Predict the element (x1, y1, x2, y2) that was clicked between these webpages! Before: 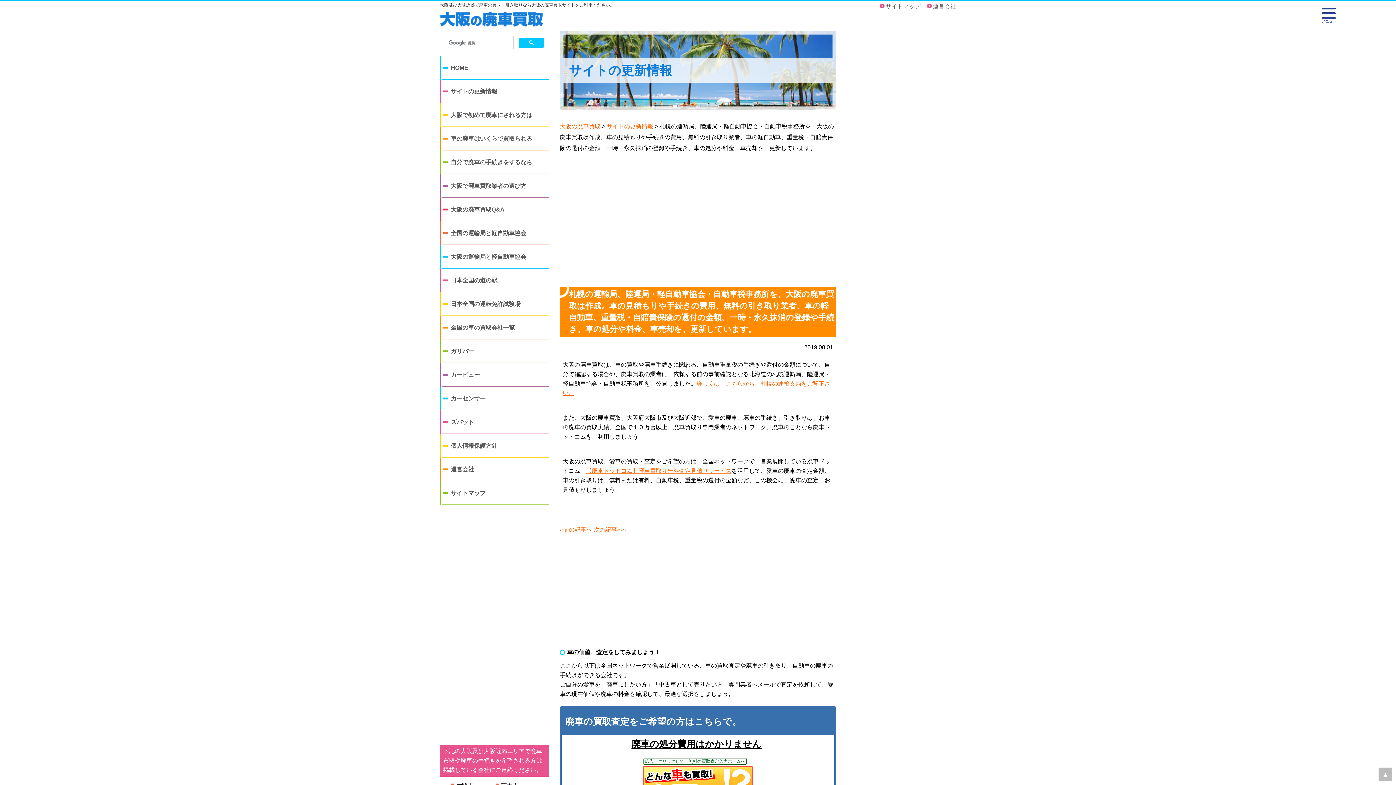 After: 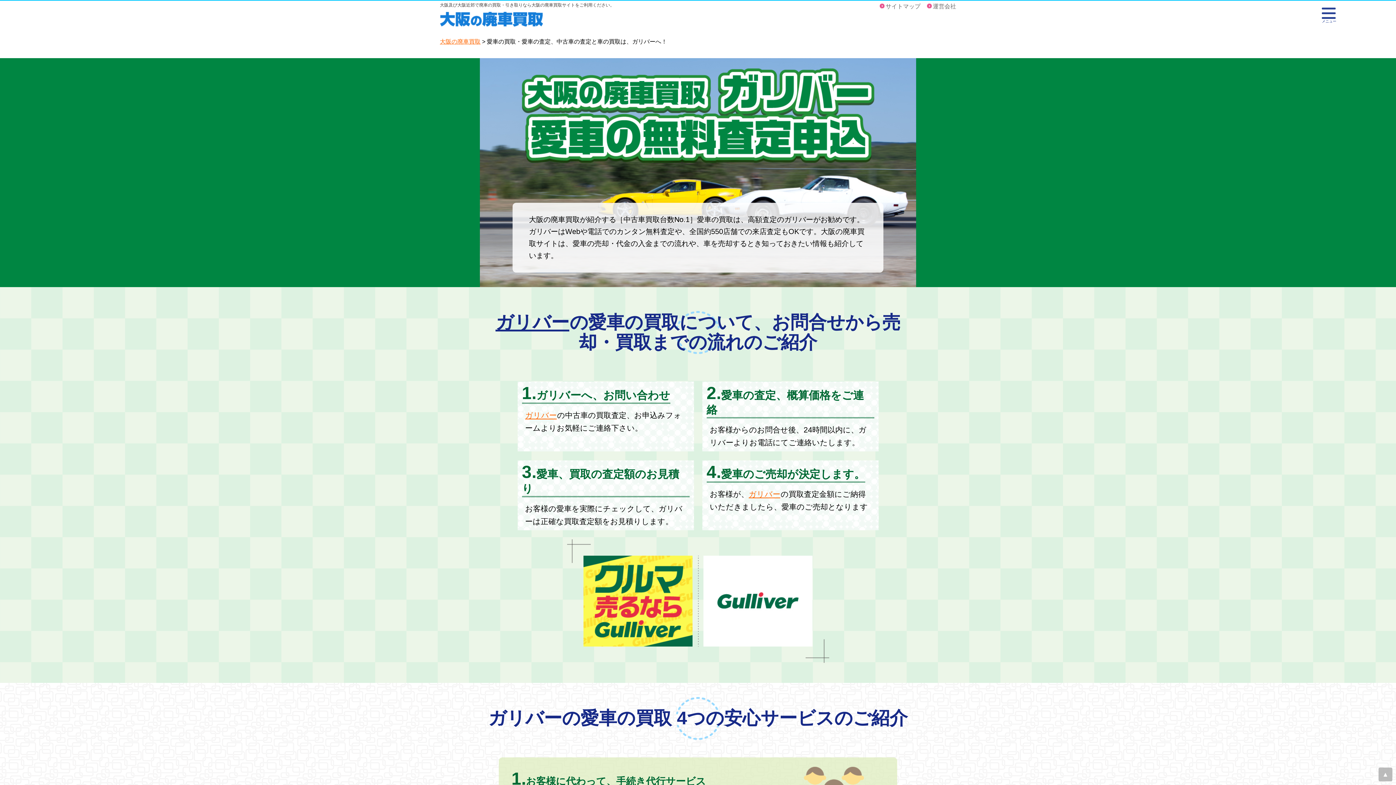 Action: label: ガリバー bbox: (440, 339, 549, 363)